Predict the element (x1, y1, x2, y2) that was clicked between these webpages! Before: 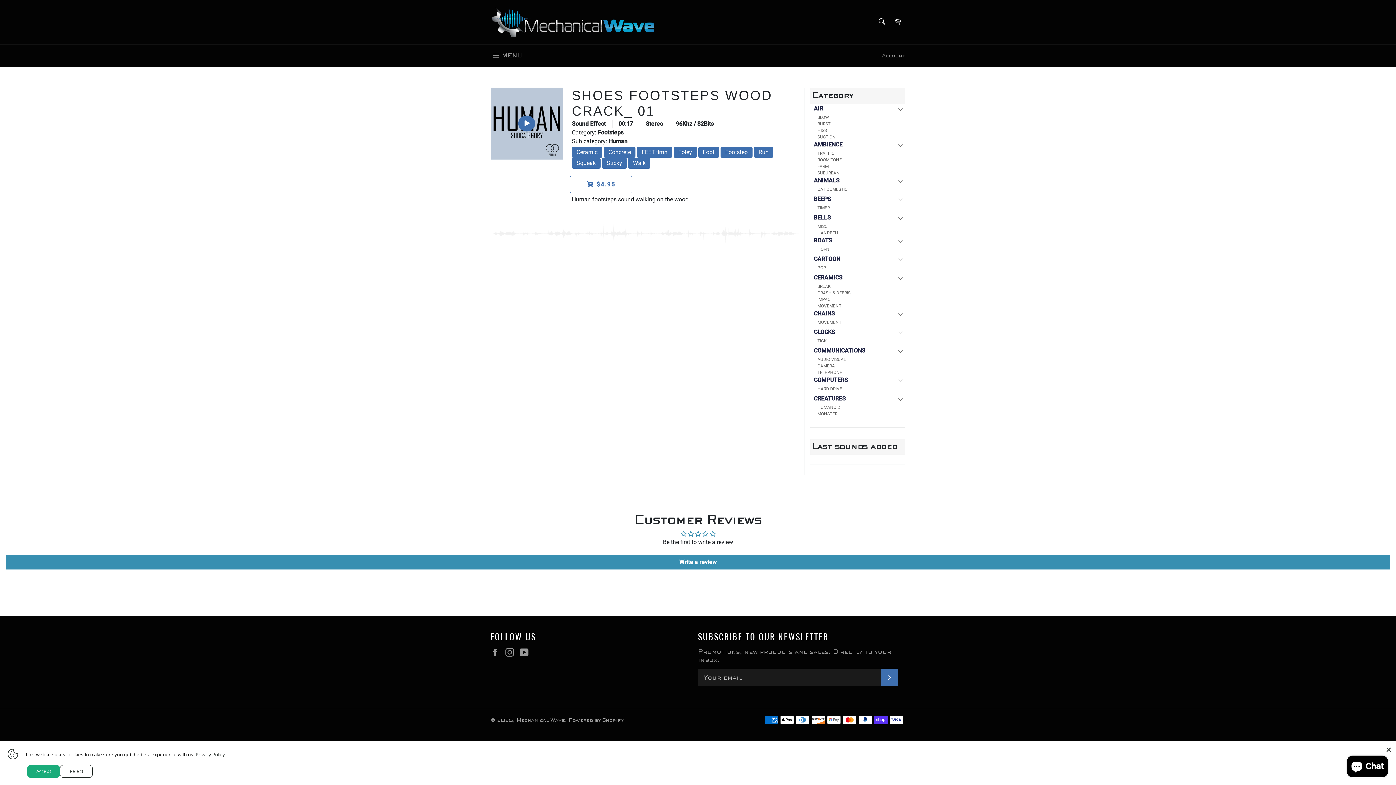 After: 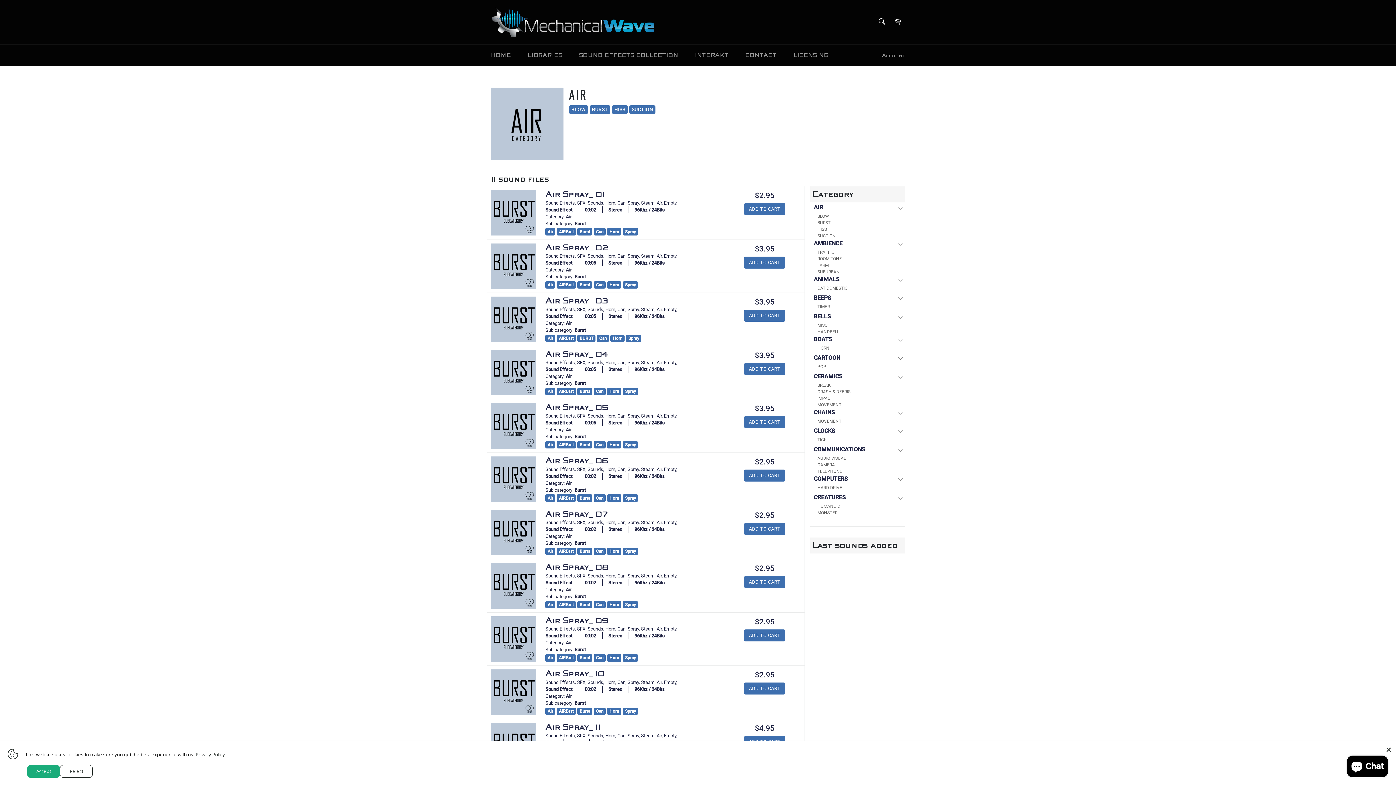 Action: bbox: (810, 104, 894, 112) label: AIR